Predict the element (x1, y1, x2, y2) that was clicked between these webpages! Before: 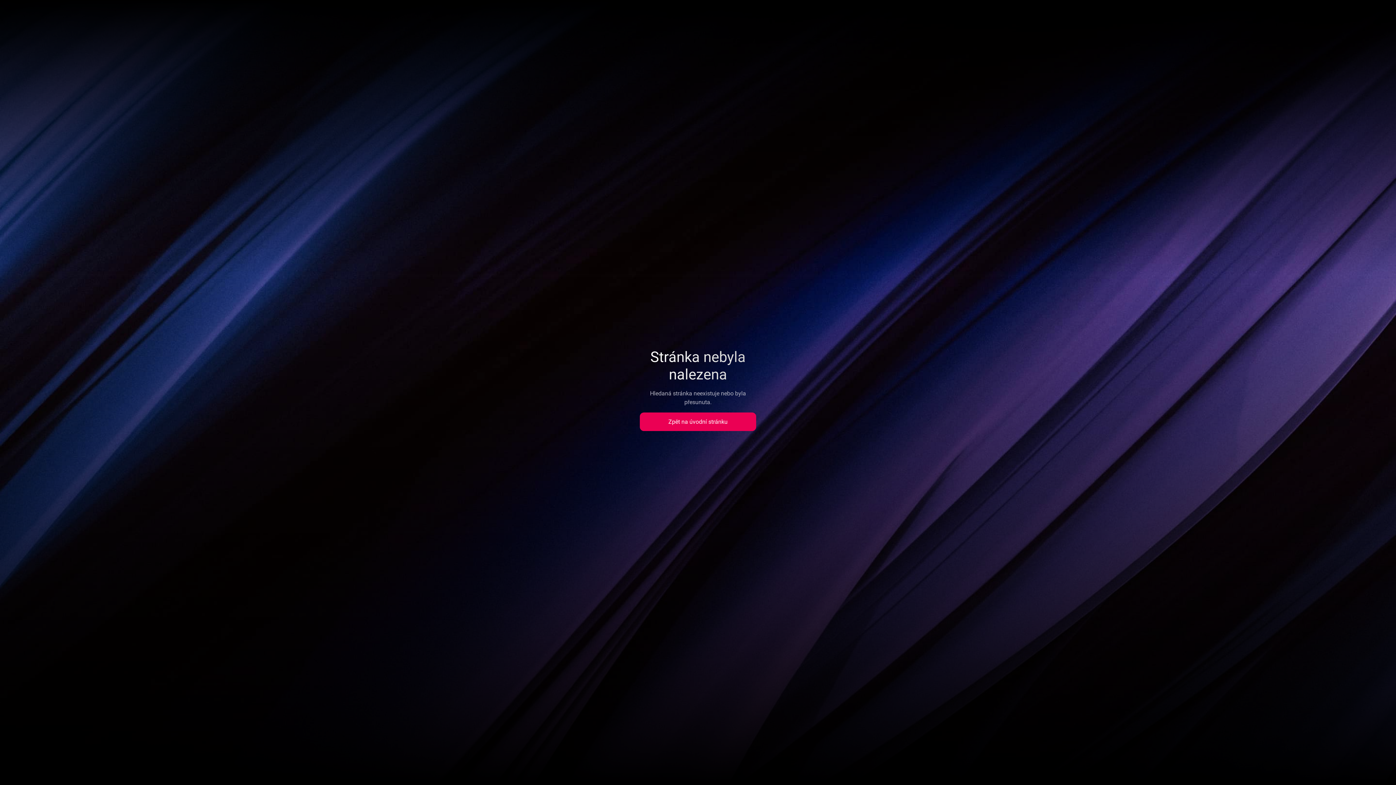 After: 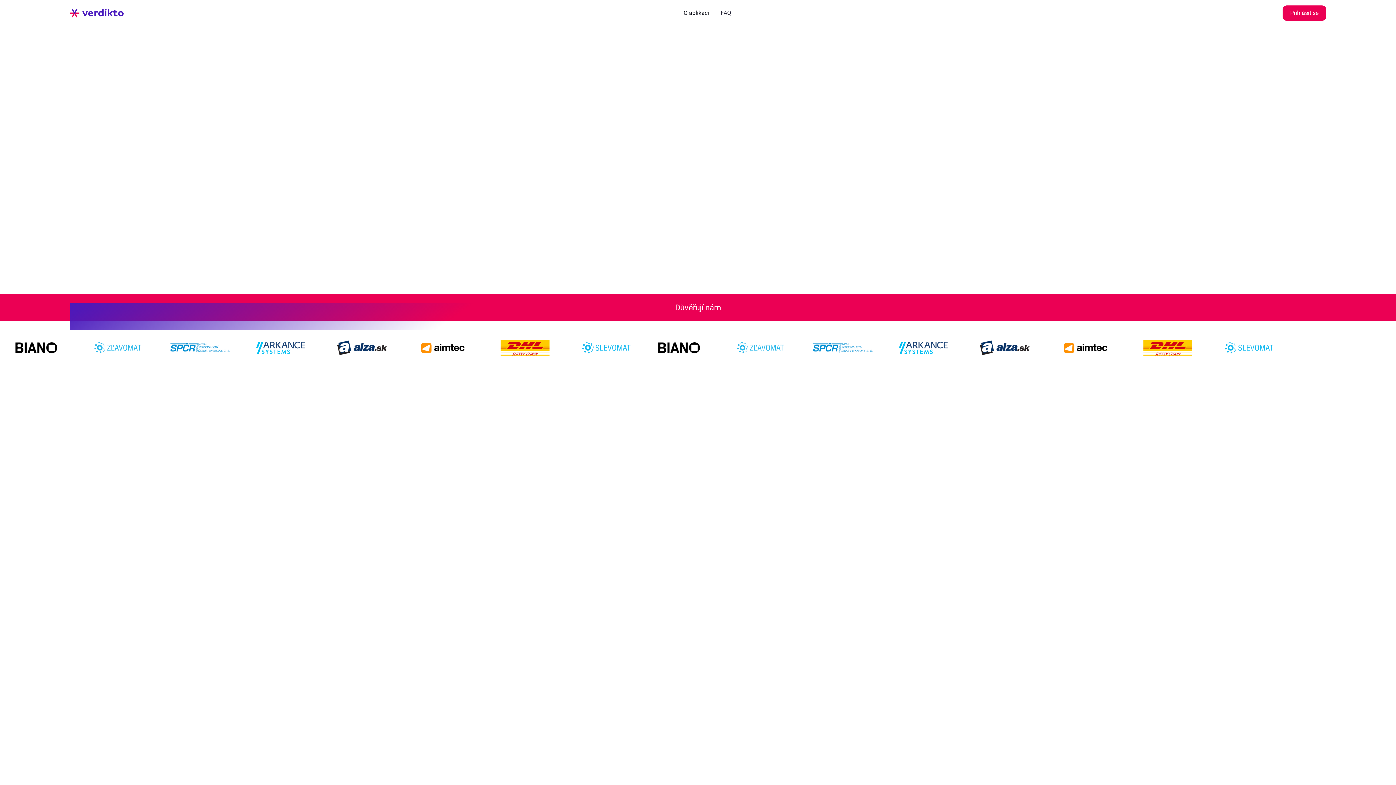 Action: label: Zpět na úvodní stránku bbox: (640, 412, 756, 431)